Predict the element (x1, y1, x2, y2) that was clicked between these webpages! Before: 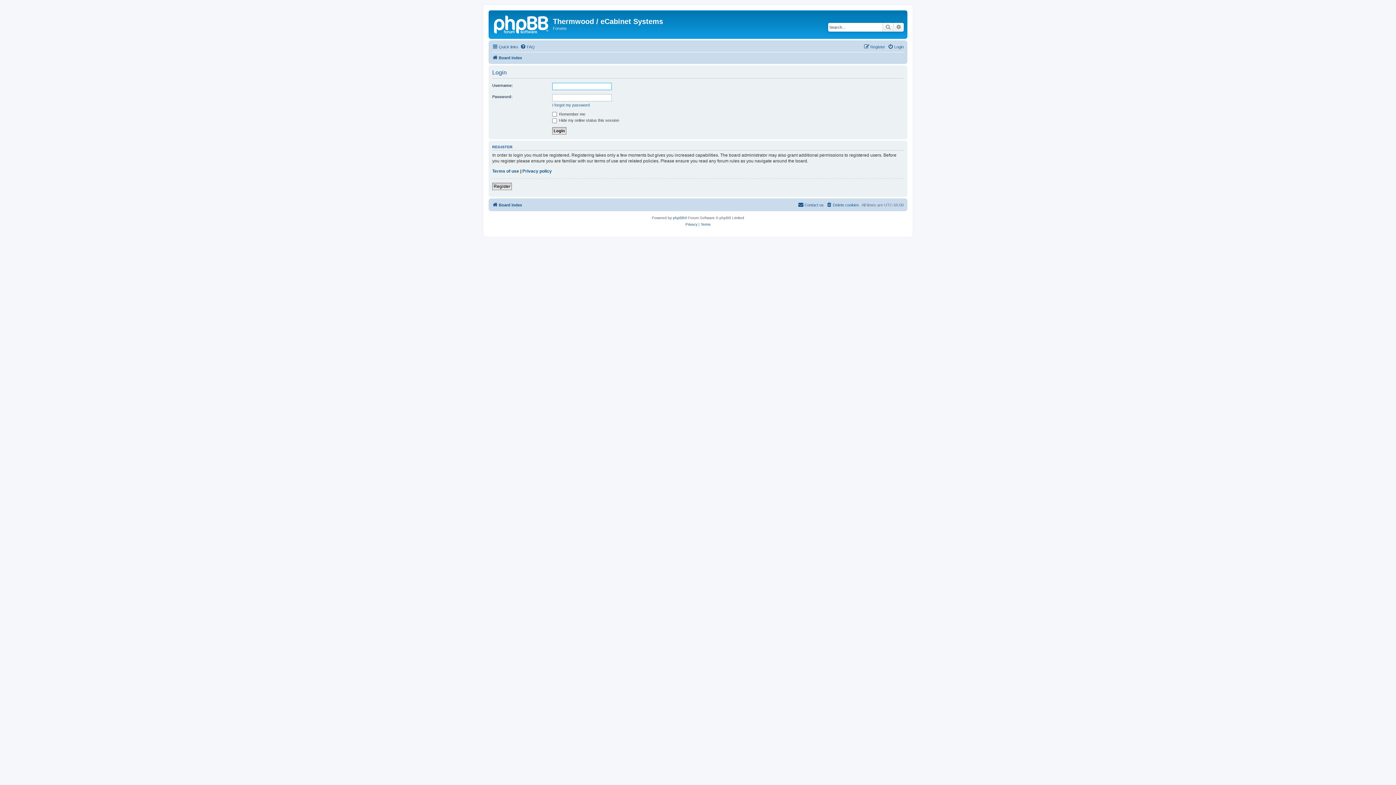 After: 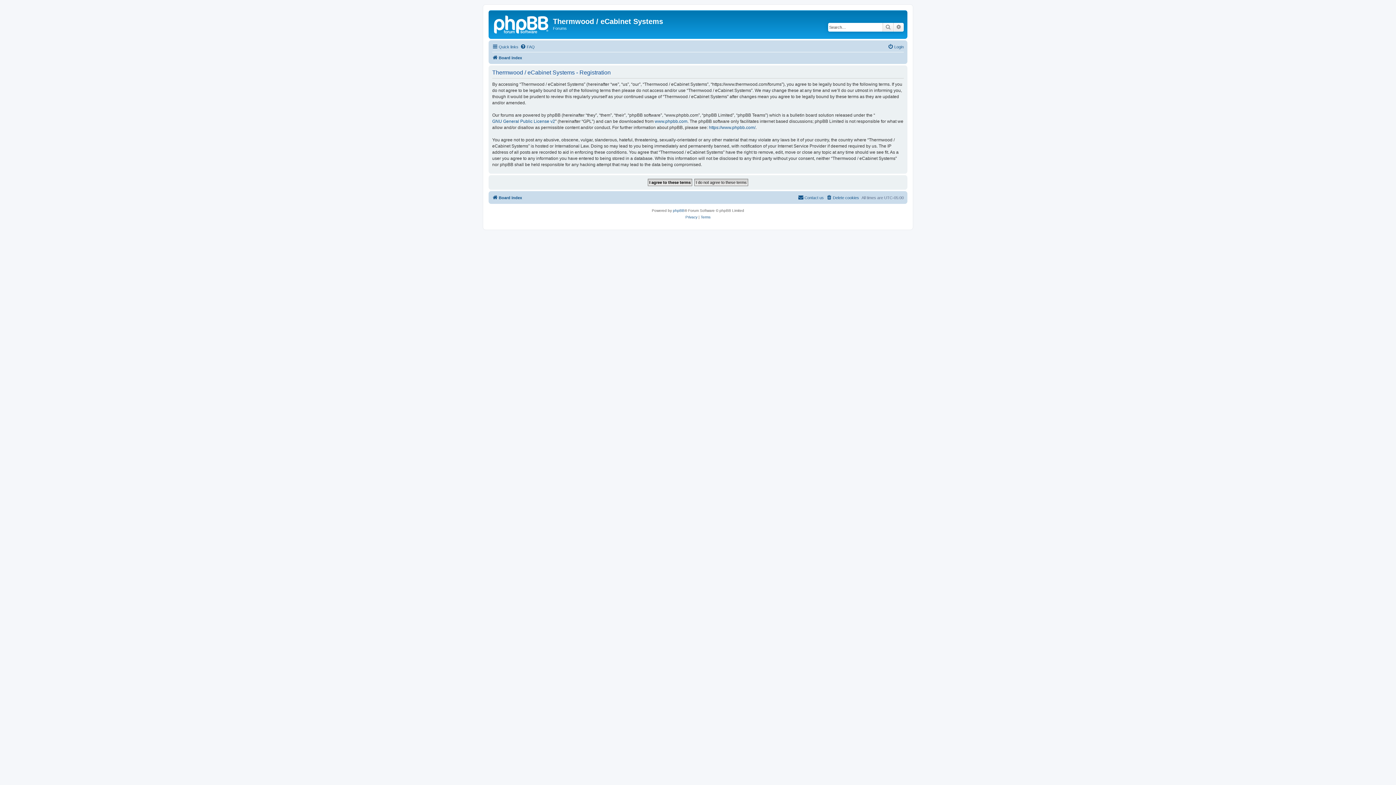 Action: bbox: (492, 182, 512, 190) label: Register